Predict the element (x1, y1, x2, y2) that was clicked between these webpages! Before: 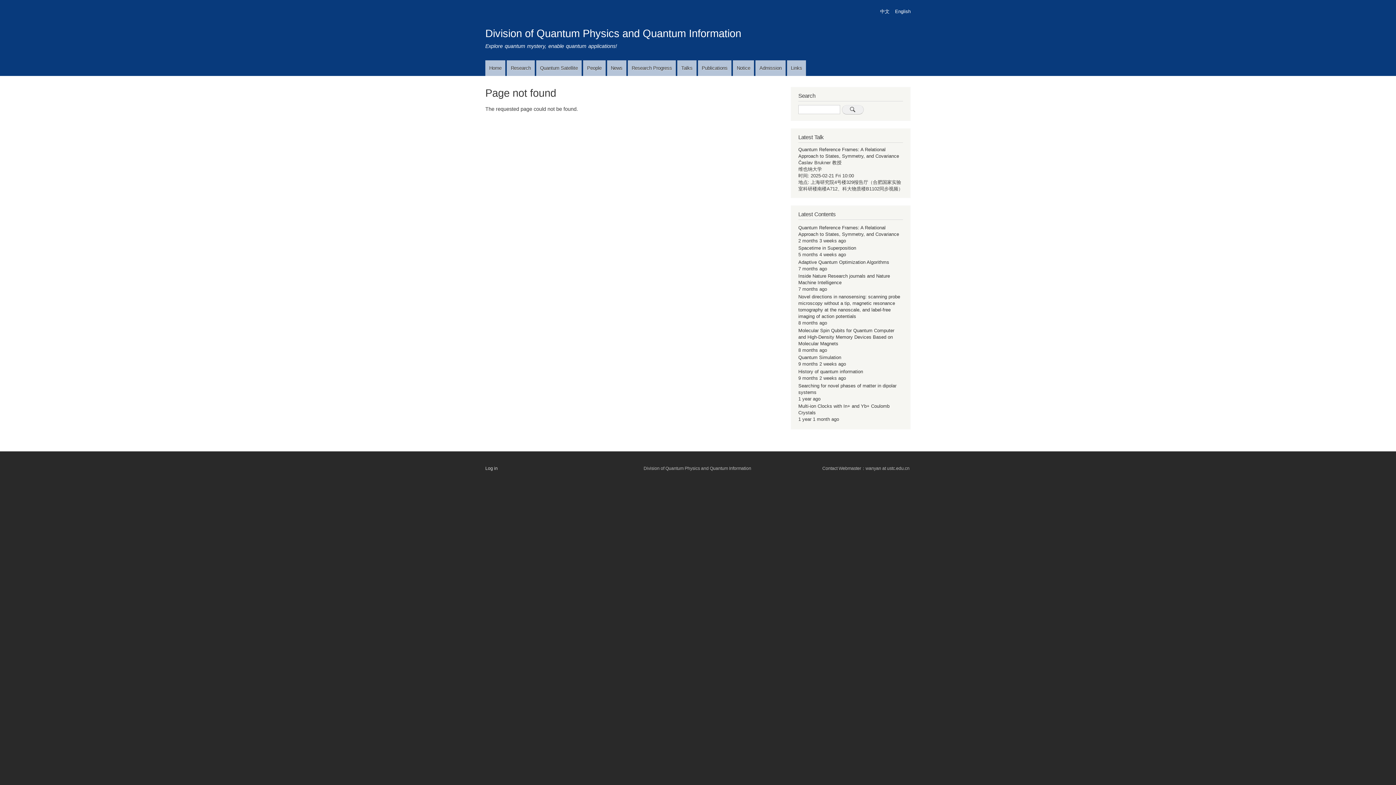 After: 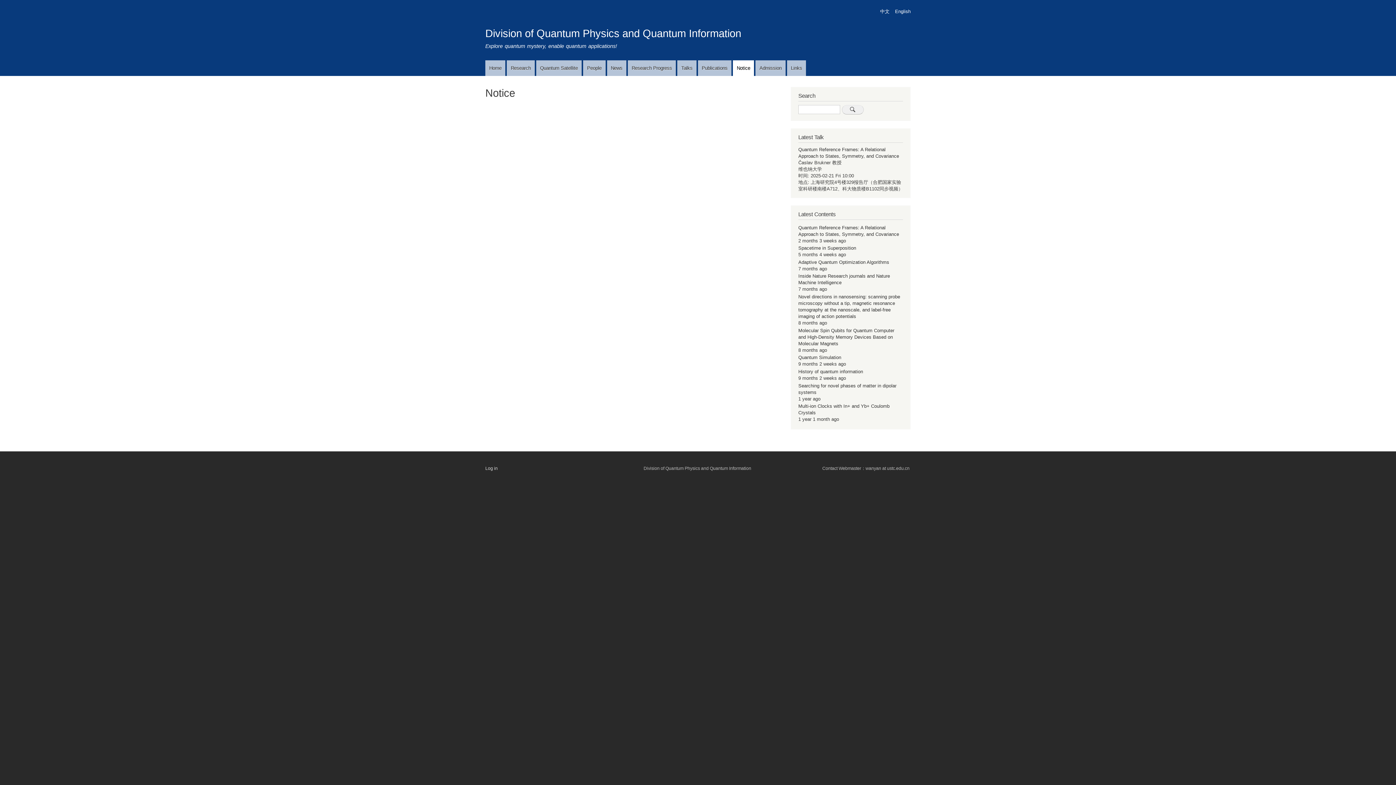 Action: bbox: (733, 60, 754, 76) label: Notice